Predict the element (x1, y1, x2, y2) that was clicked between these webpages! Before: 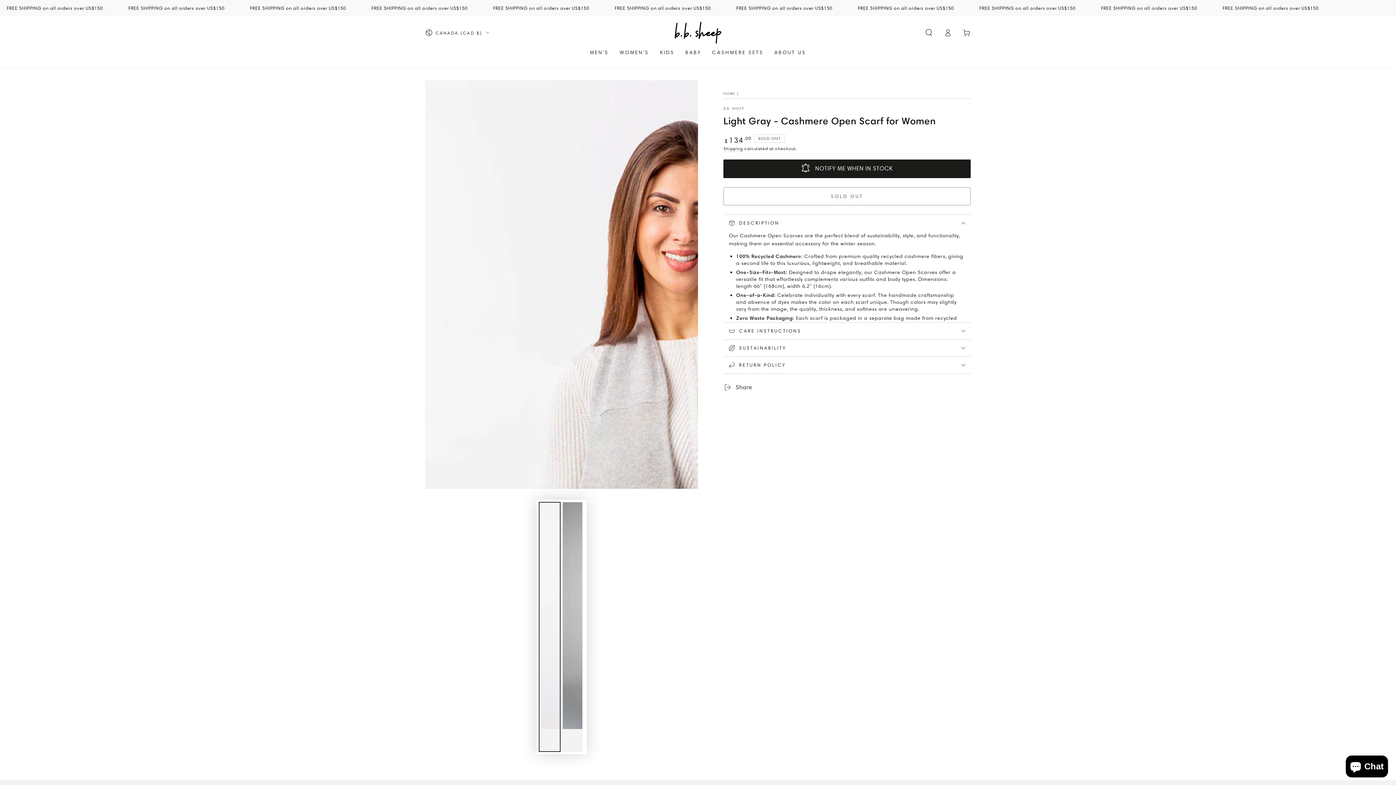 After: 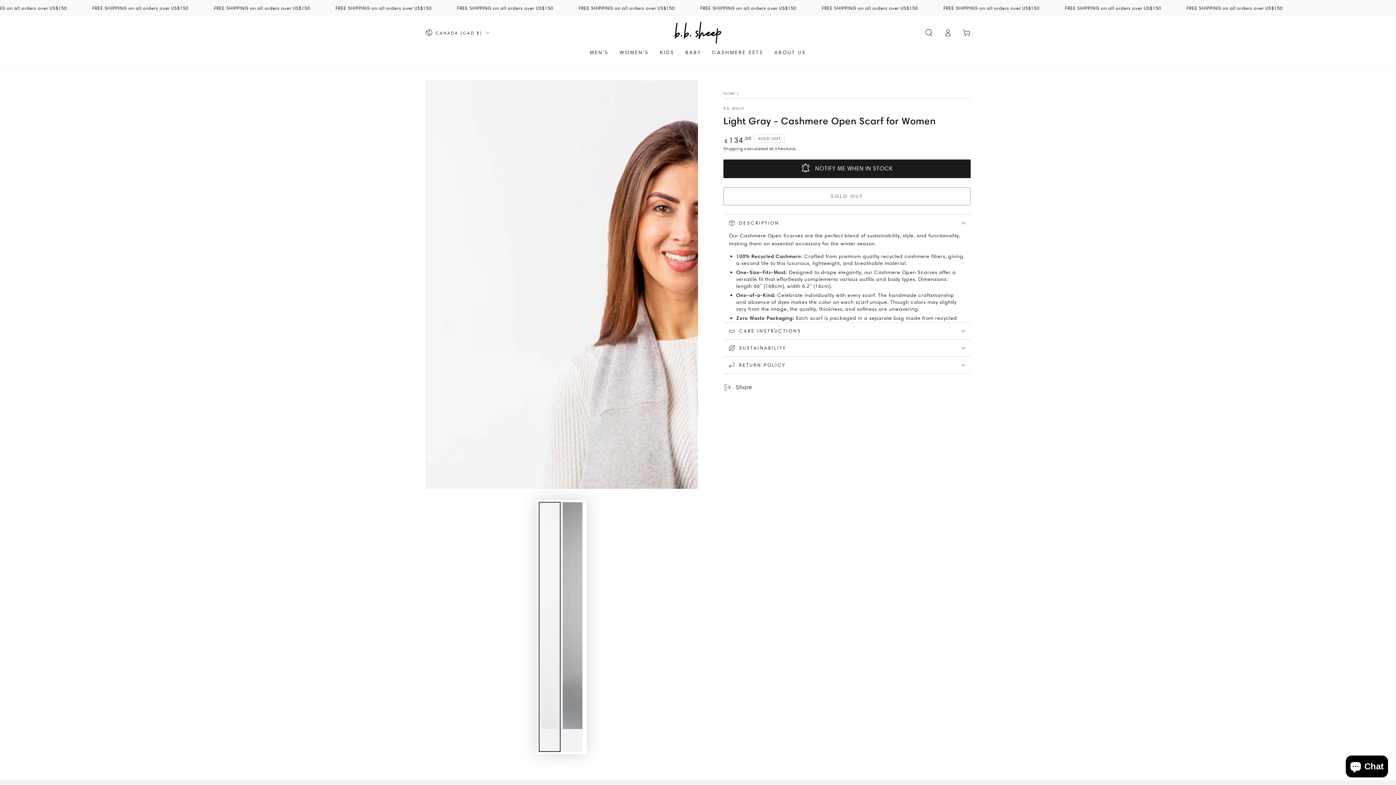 Action: bbox: (538, 502, 560, 752) label: Load image 1 in gallery view